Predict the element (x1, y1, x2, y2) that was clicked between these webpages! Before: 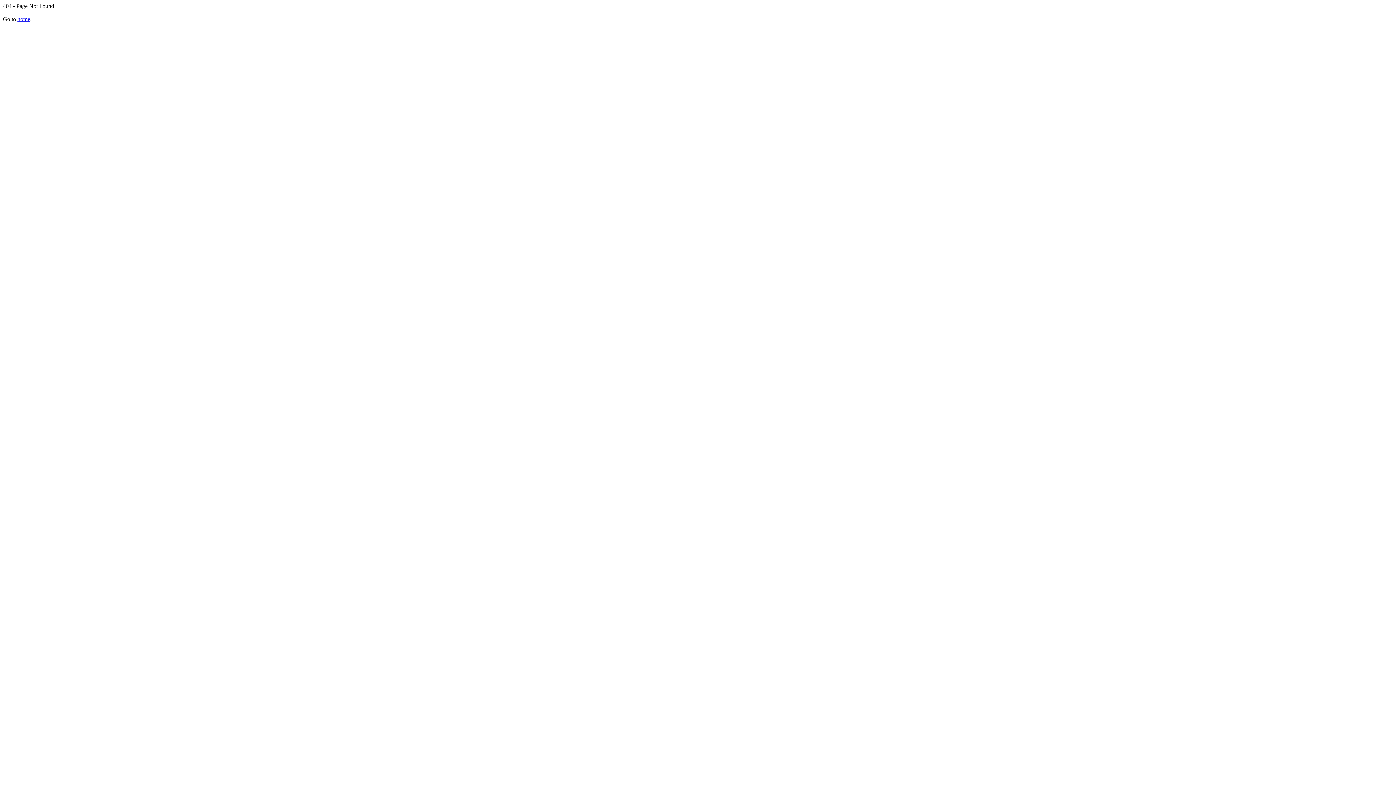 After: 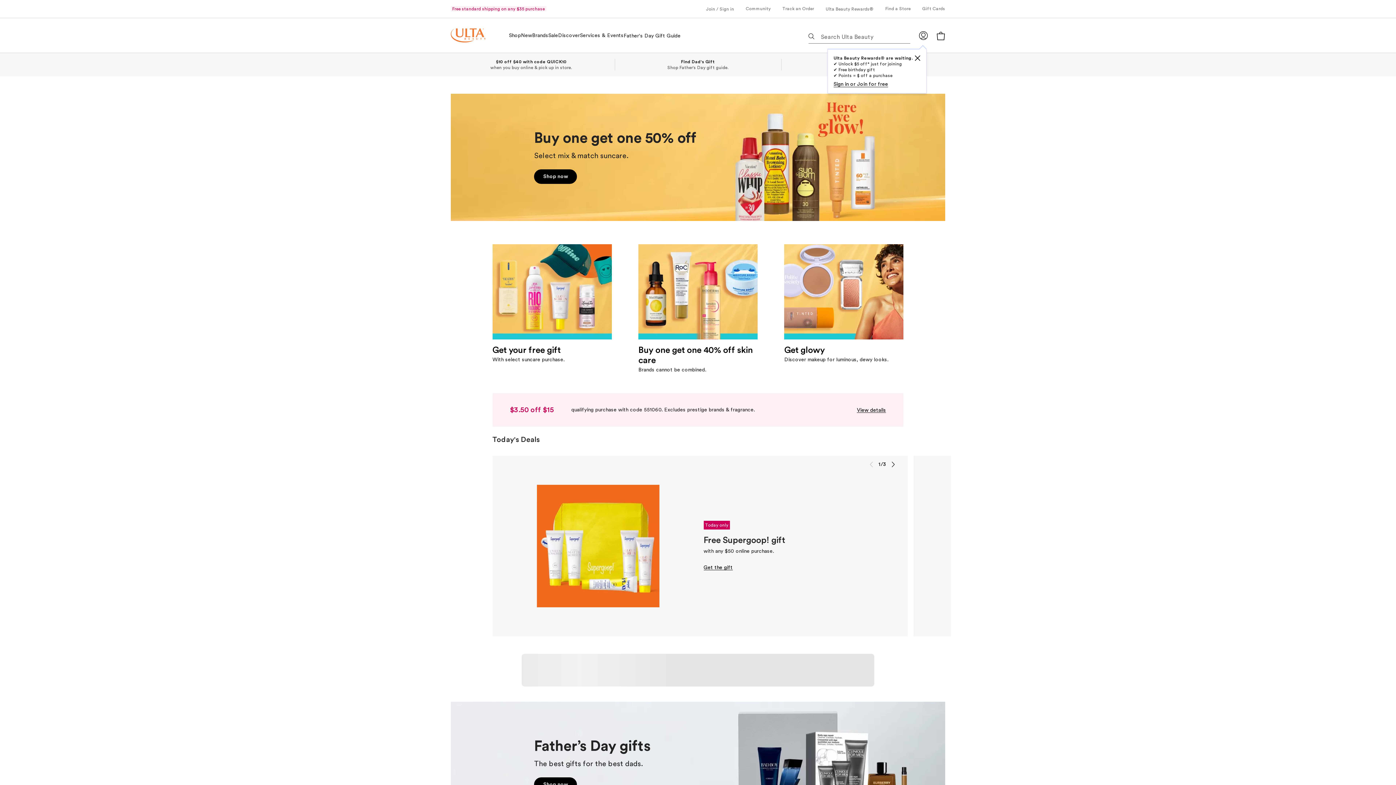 Action: bbox: (17, 16, 30, 22) label: home